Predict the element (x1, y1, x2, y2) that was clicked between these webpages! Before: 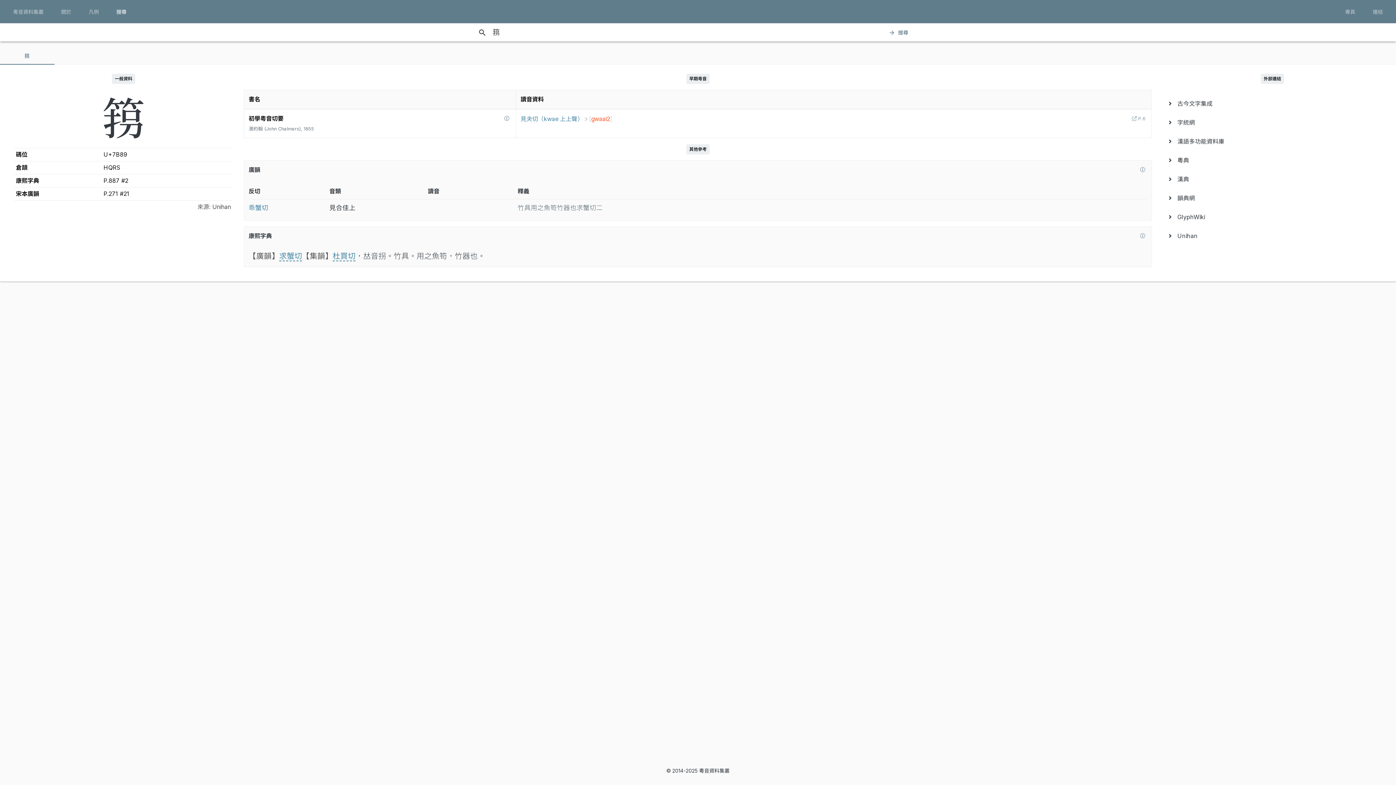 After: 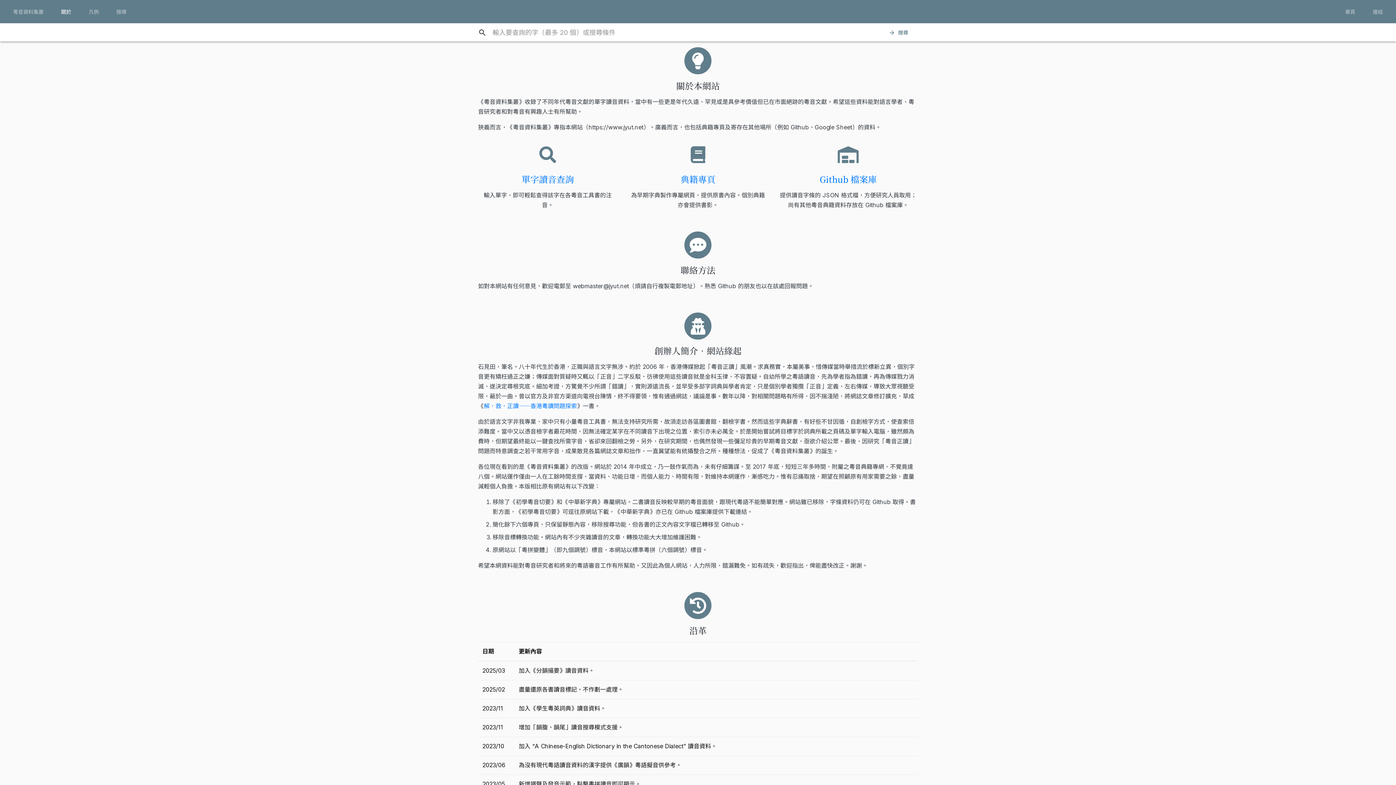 Action: label: 關於 bbox: (52, 5, 80, 18)